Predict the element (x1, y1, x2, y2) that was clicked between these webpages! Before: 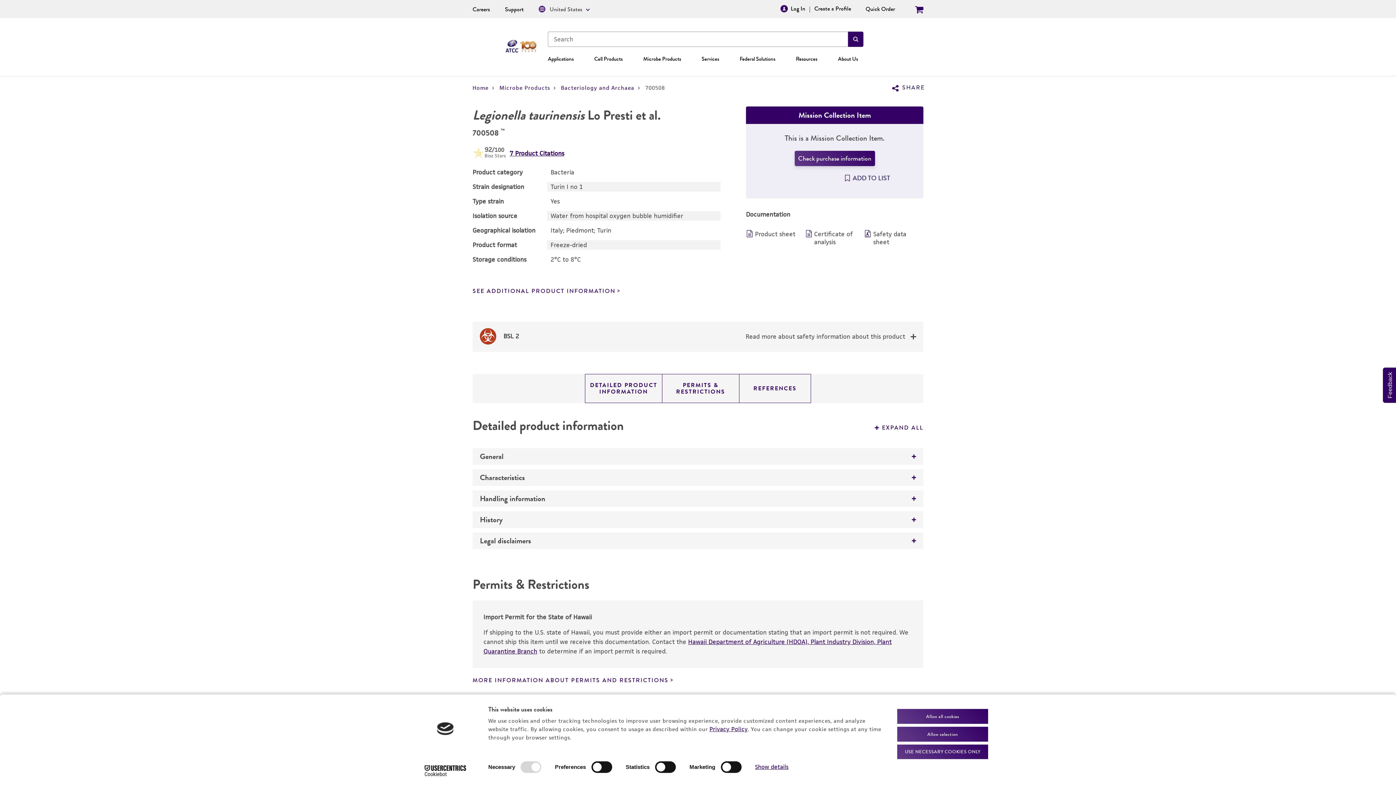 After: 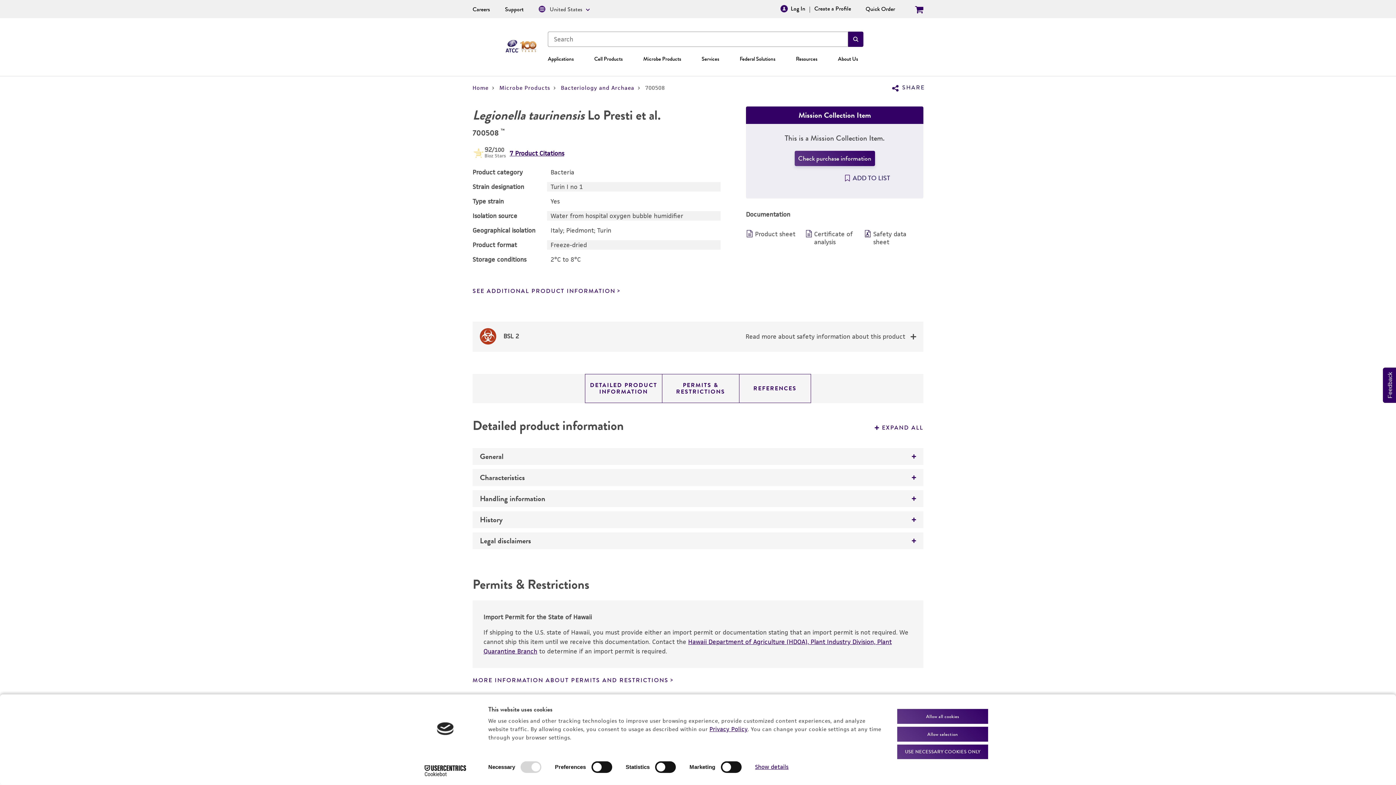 Action: label: SHARE bbox: (885, 84, 923, 91)